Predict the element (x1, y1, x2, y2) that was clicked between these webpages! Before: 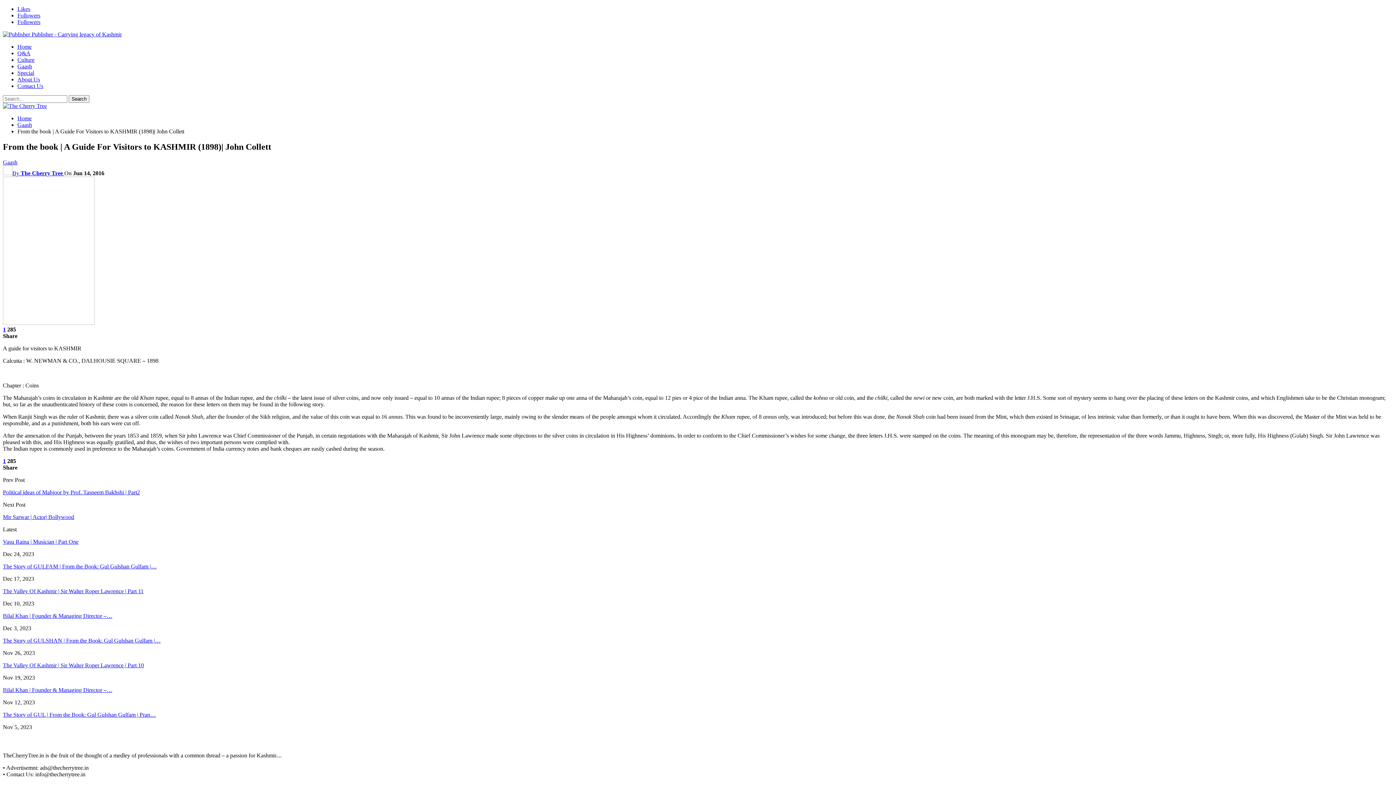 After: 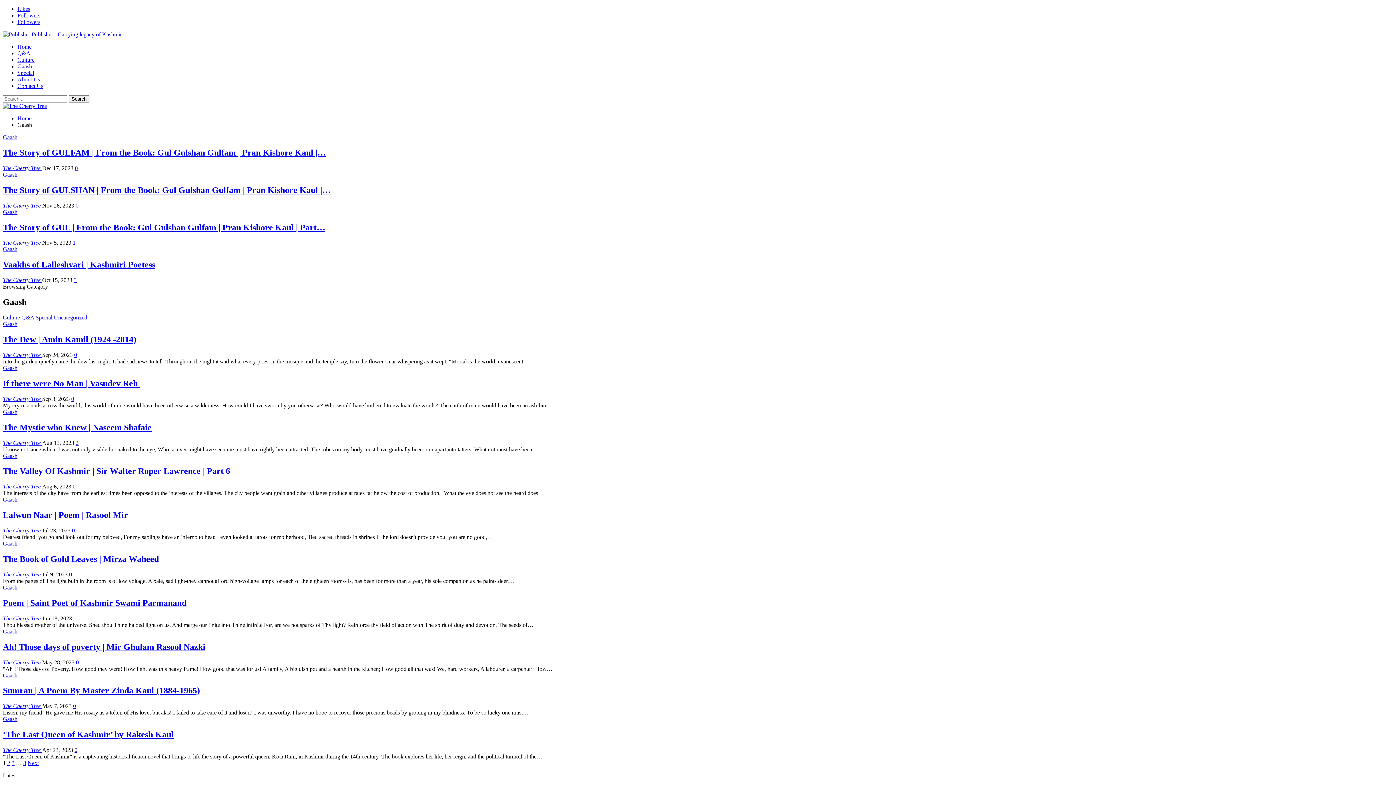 Action: label: Gaash bbox: (17, 63, 32, 69)